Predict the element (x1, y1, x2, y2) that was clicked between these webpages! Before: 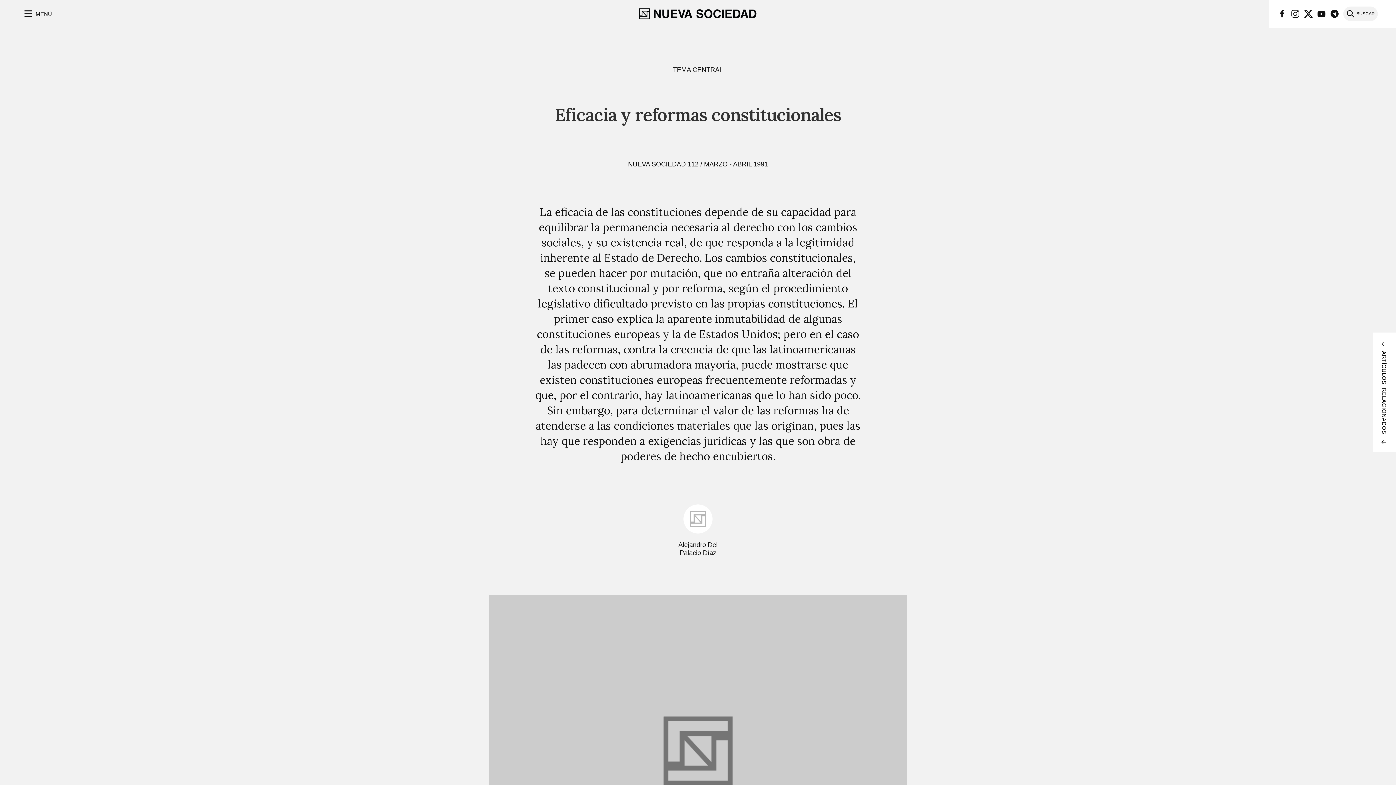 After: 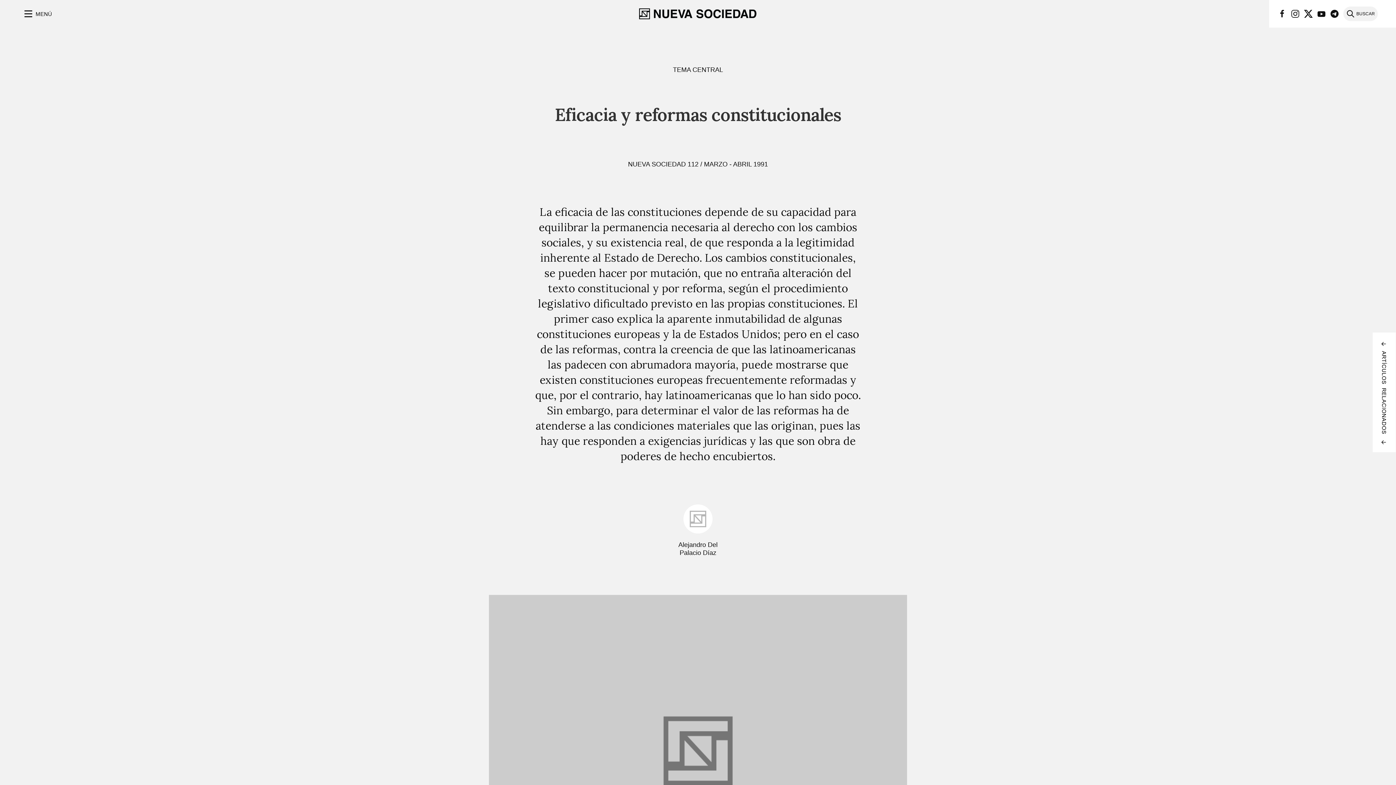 Action: bbox: (1317, 9, 1326, 18)